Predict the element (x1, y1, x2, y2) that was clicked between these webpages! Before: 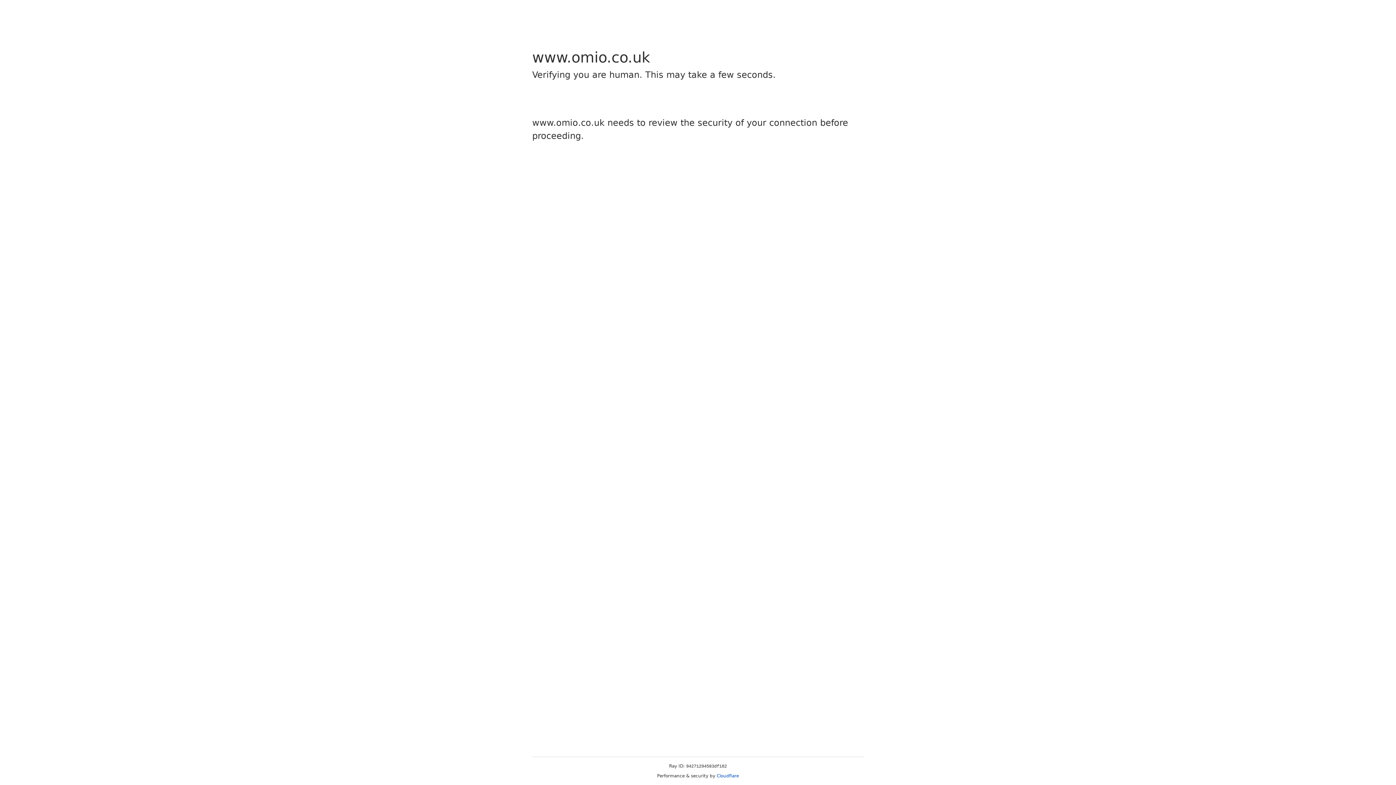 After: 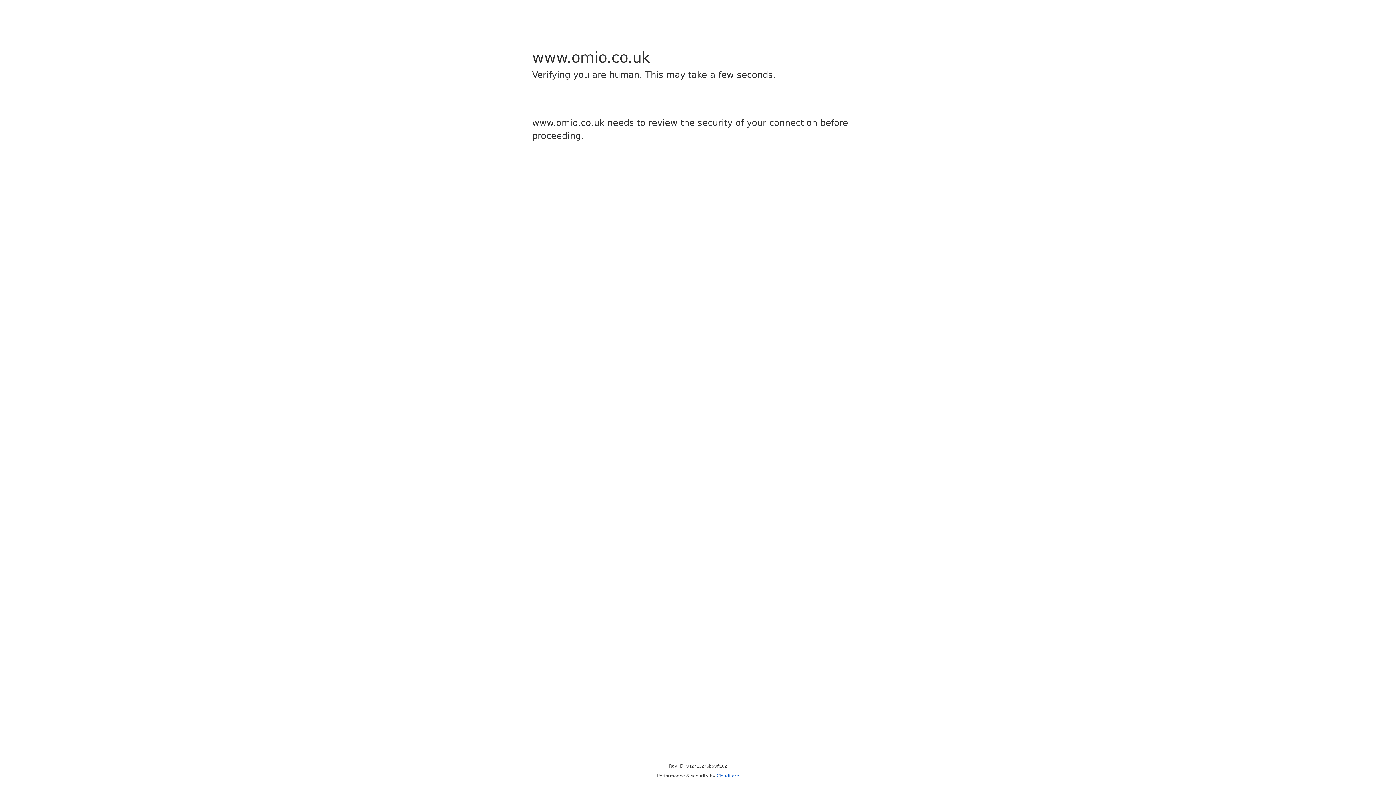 Action: bbox: (716, 773, 739, 778) label: Cloudflare